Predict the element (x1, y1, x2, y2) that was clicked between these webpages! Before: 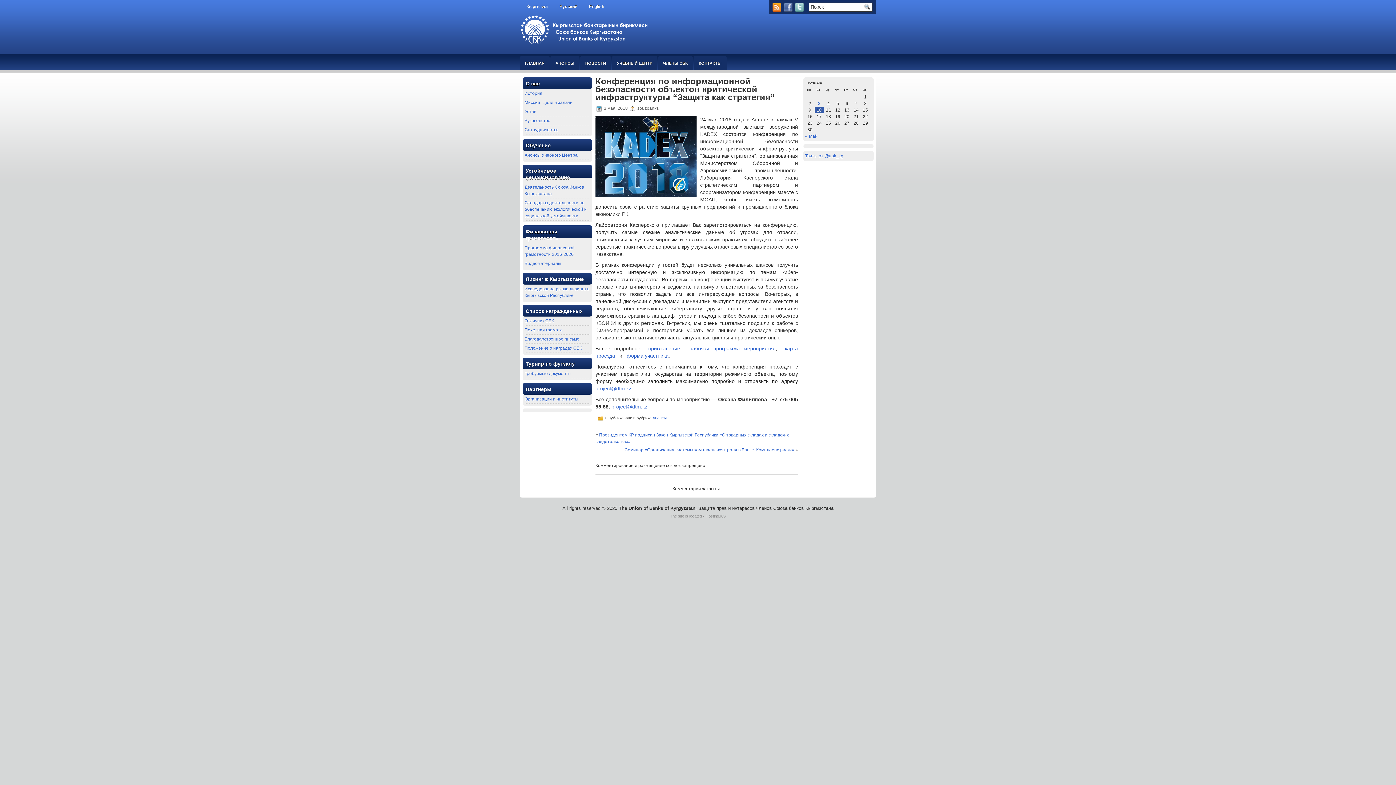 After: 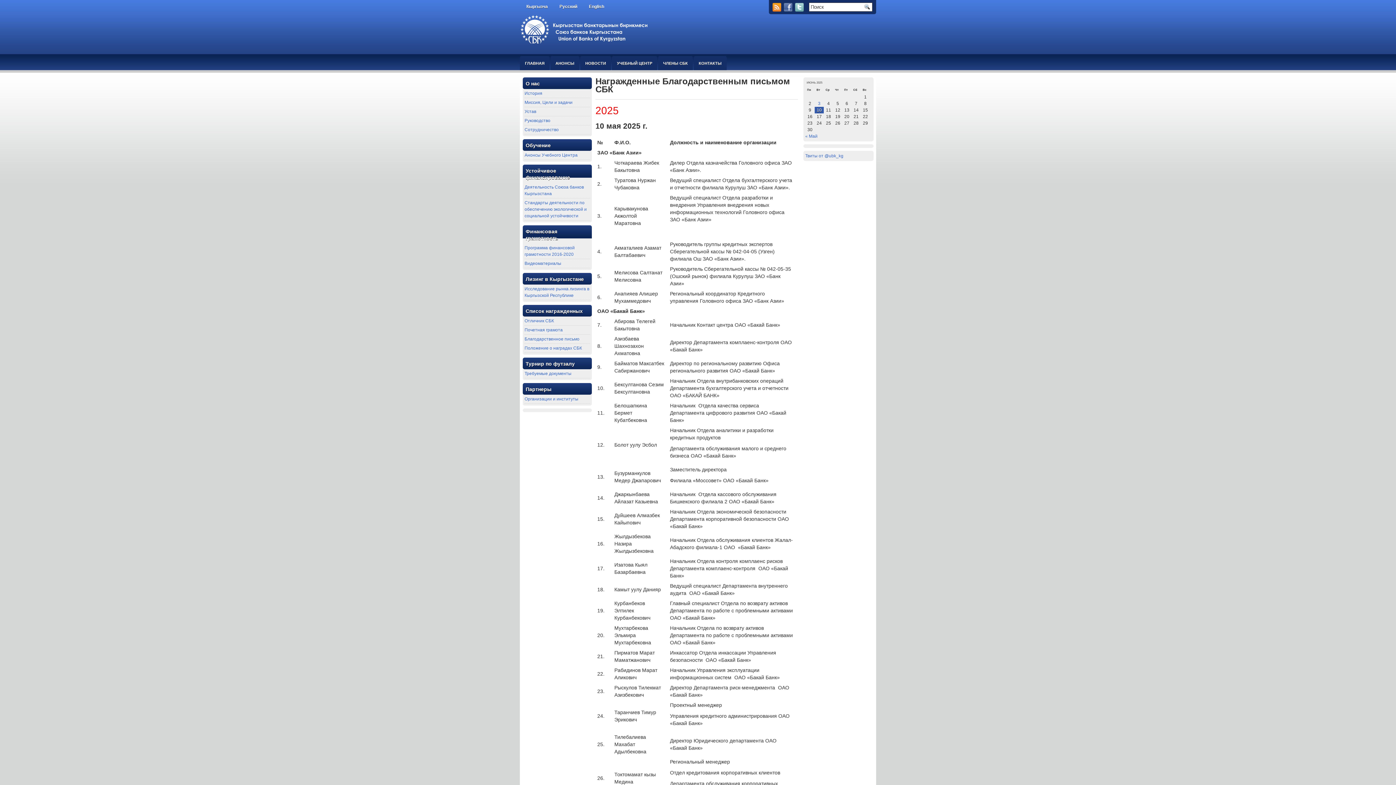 Action: bbox: (524, 336, 579, 341) label: Благодарственное письмо